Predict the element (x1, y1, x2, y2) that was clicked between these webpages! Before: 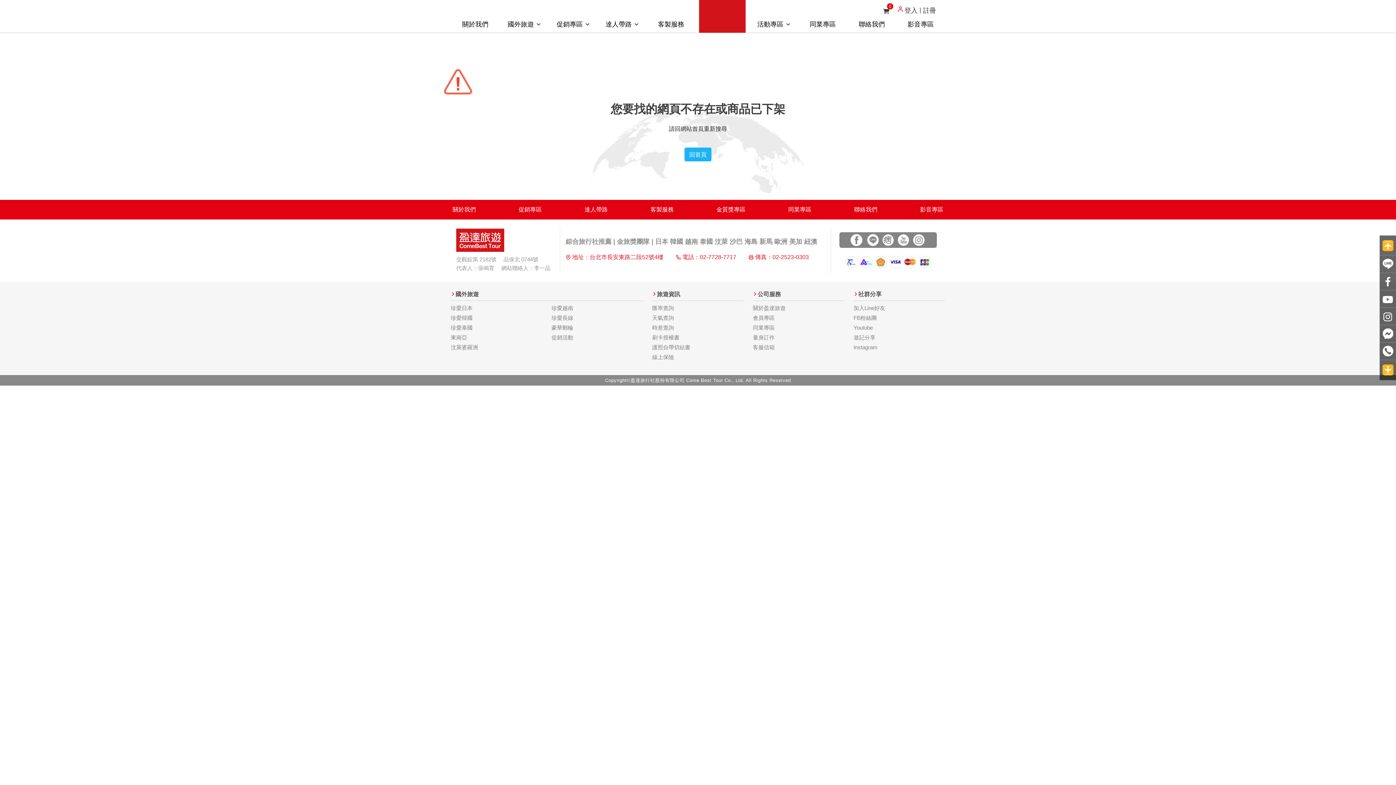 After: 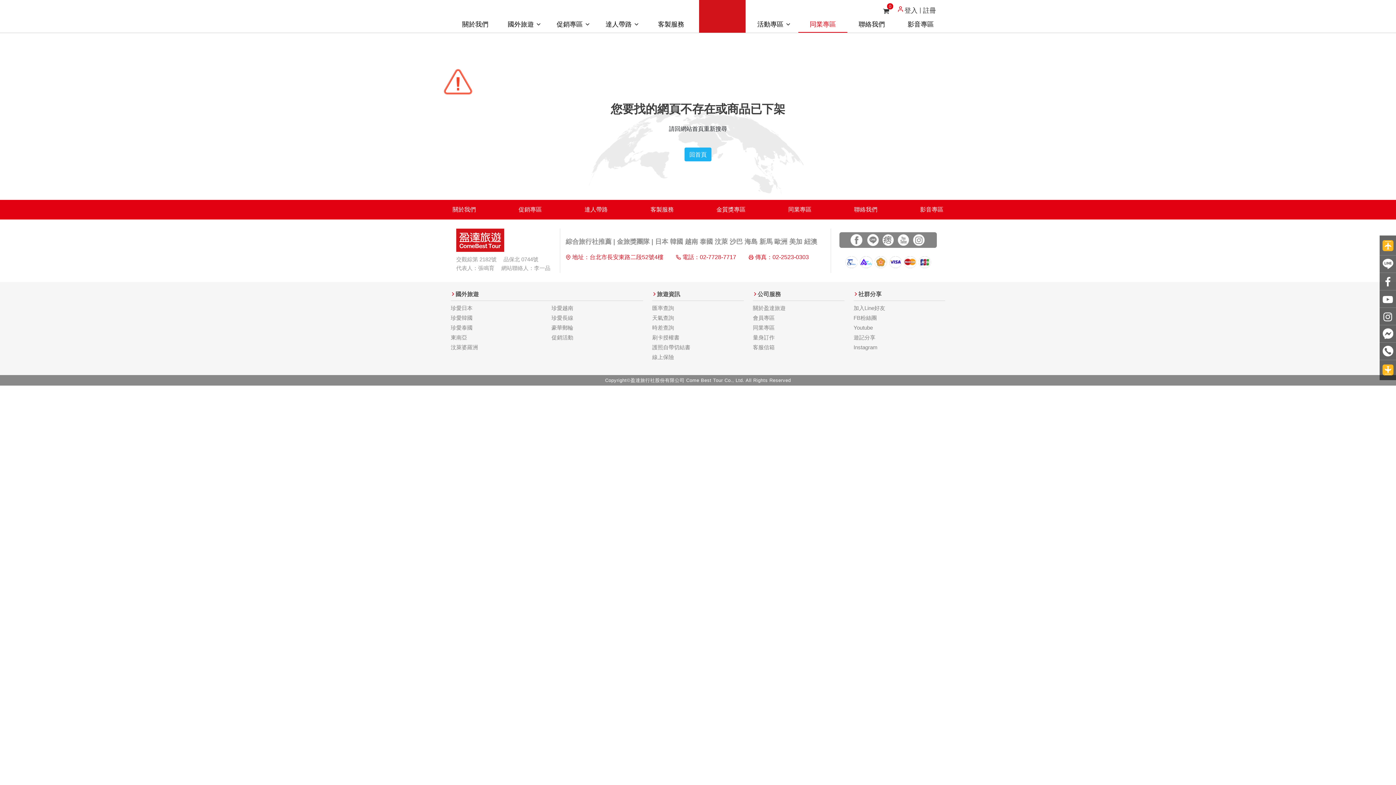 Action: label: 同業專區 bbox: (798, 16, 847, 32)